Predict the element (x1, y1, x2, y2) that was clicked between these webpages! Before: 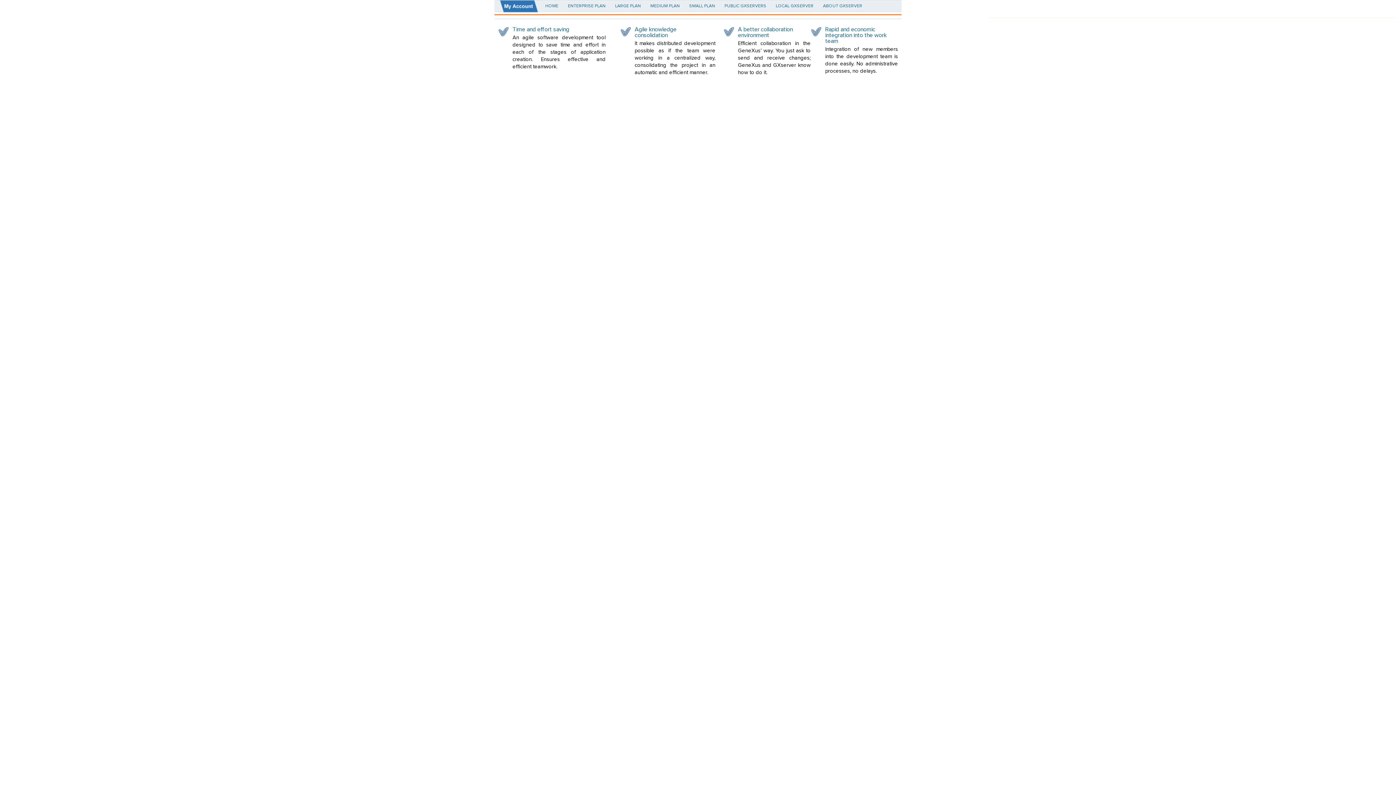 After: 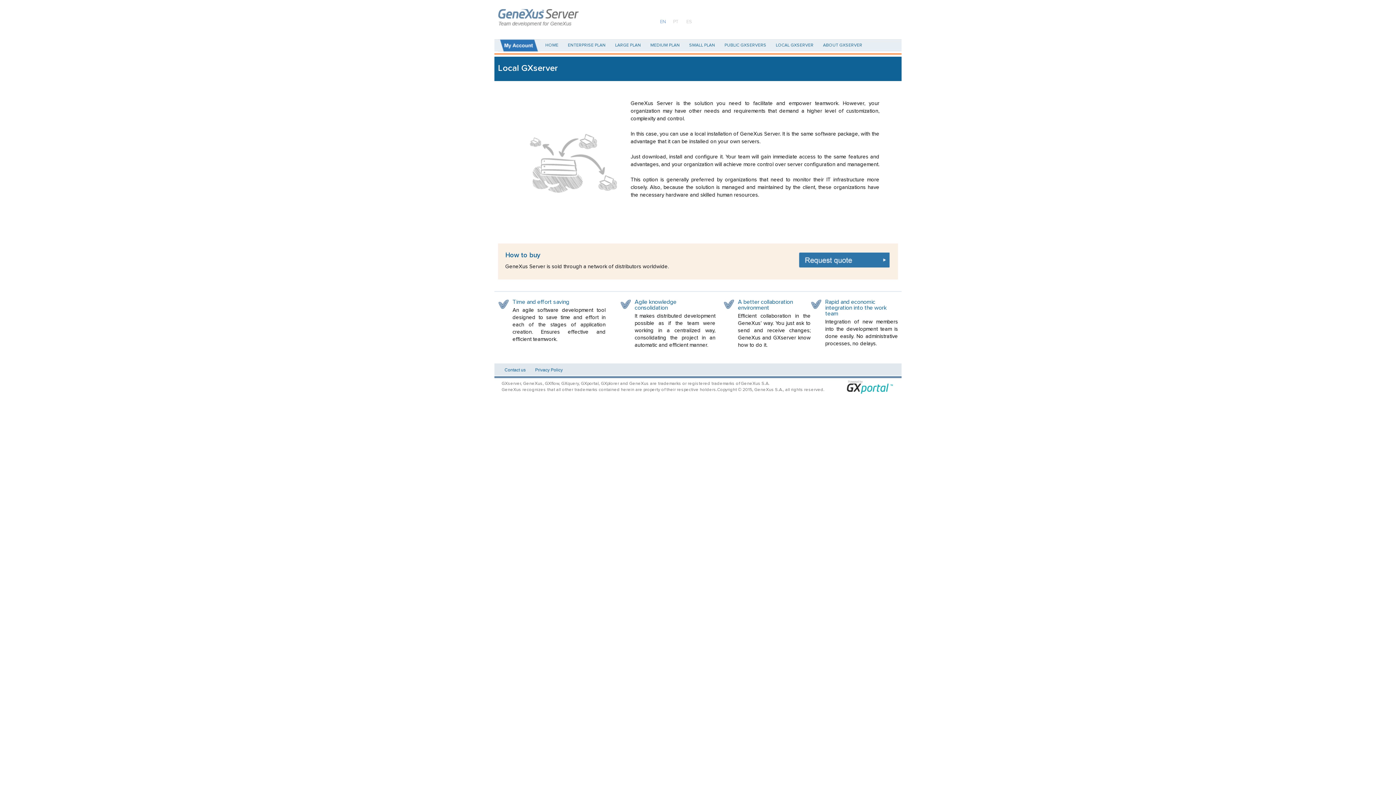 Action: label: LOCAL GXSERVER bbox: (776, 4, 813, 8)